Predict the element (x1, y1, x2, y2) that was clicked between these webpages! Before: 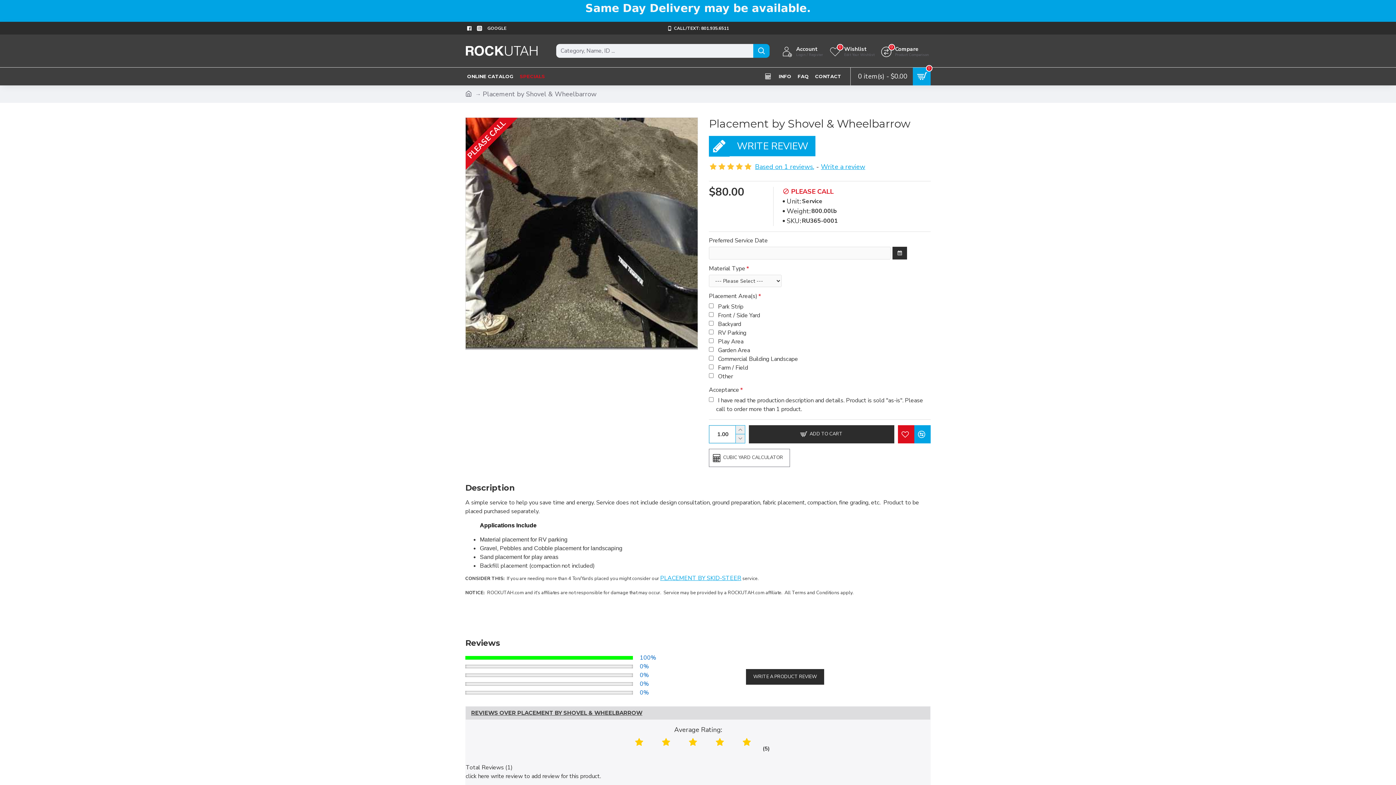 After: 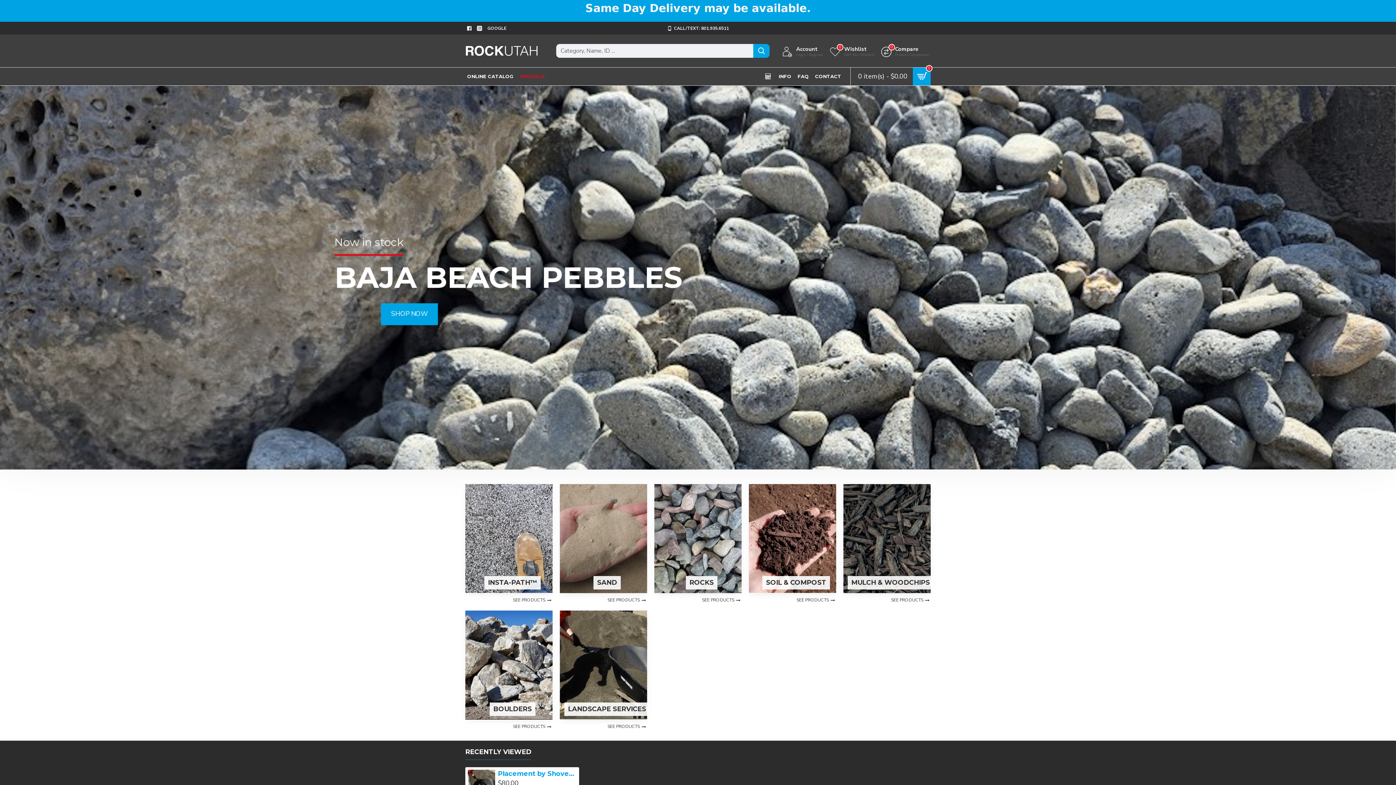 Action: bbox: (465, 89, 472, 98)